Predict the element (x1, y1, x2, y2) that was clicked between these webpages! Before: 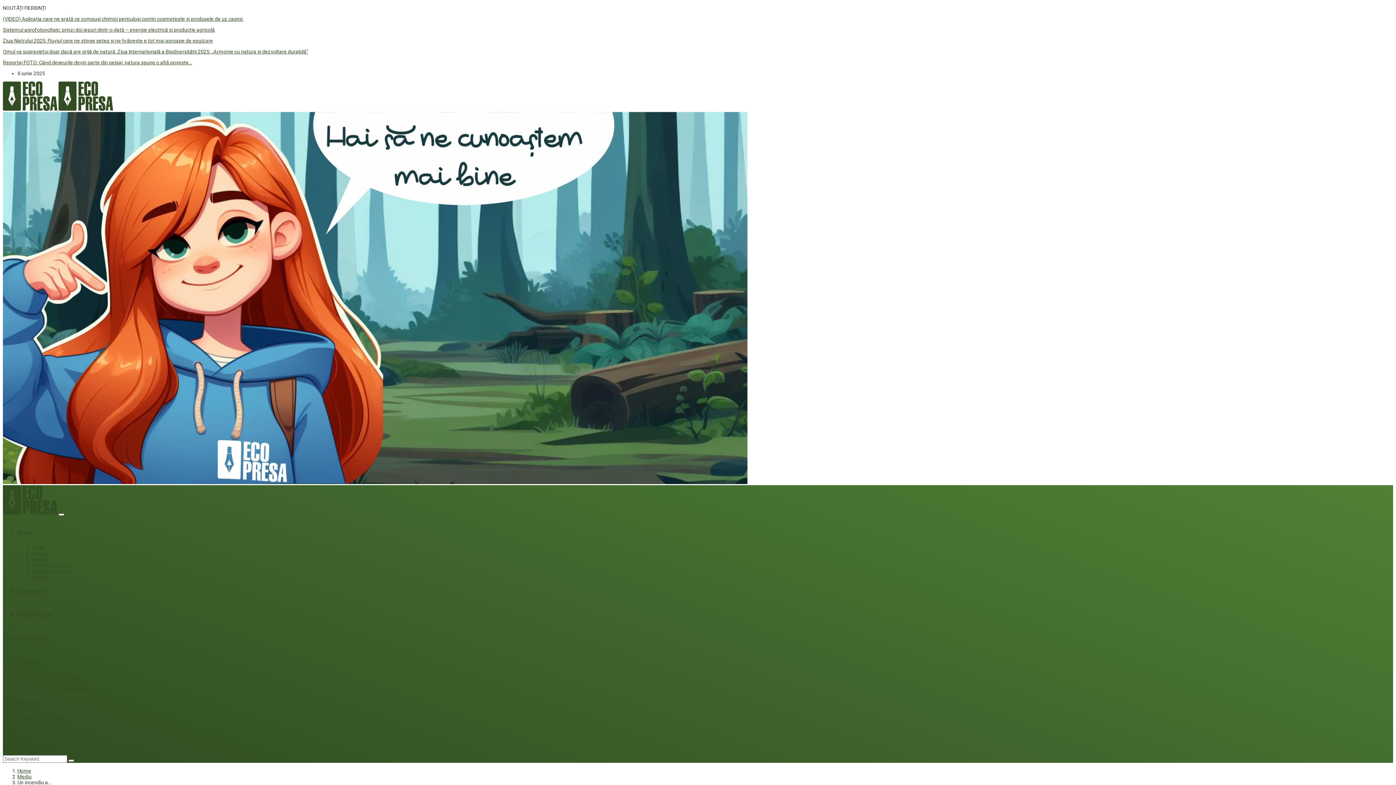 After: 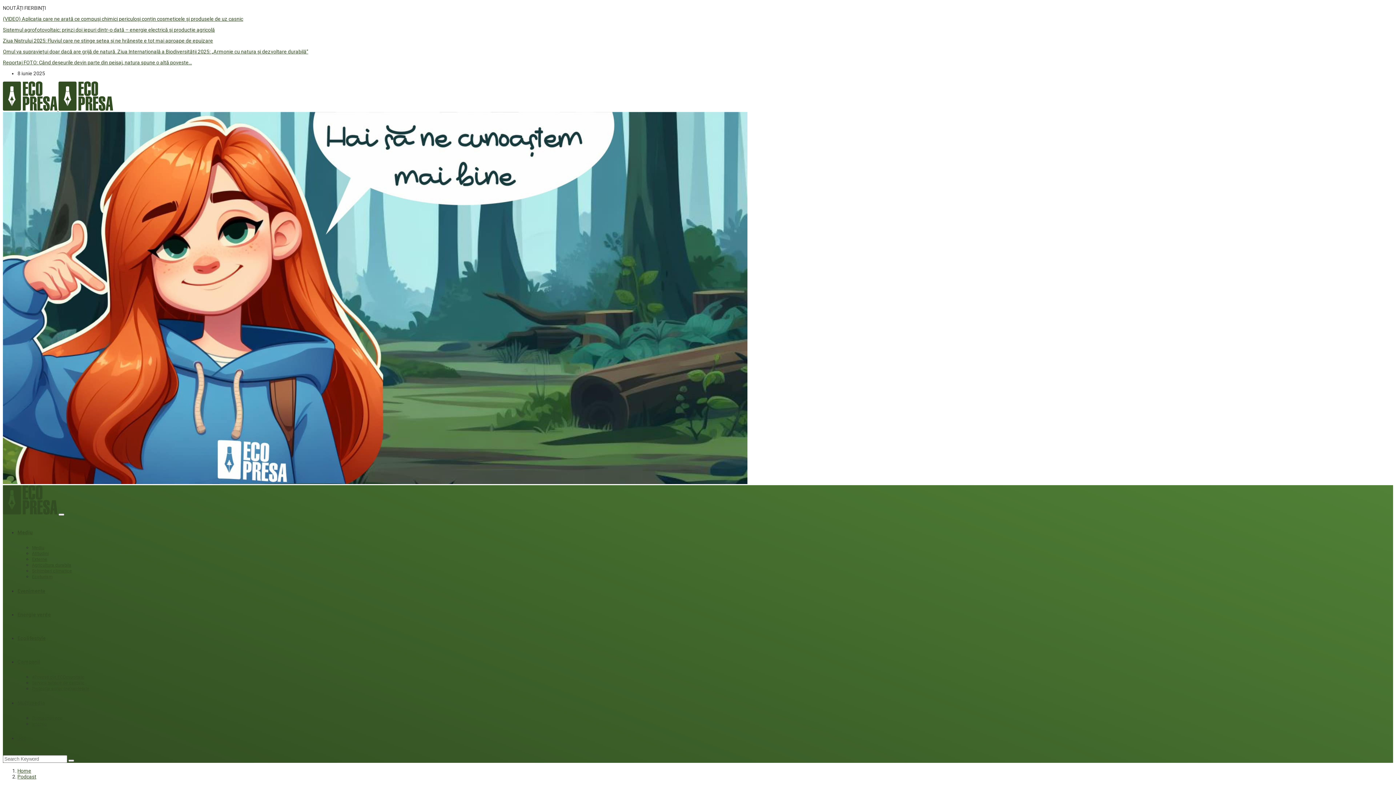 Action: label: Podcasturi eco bbox: (32, 715, 62, 720)